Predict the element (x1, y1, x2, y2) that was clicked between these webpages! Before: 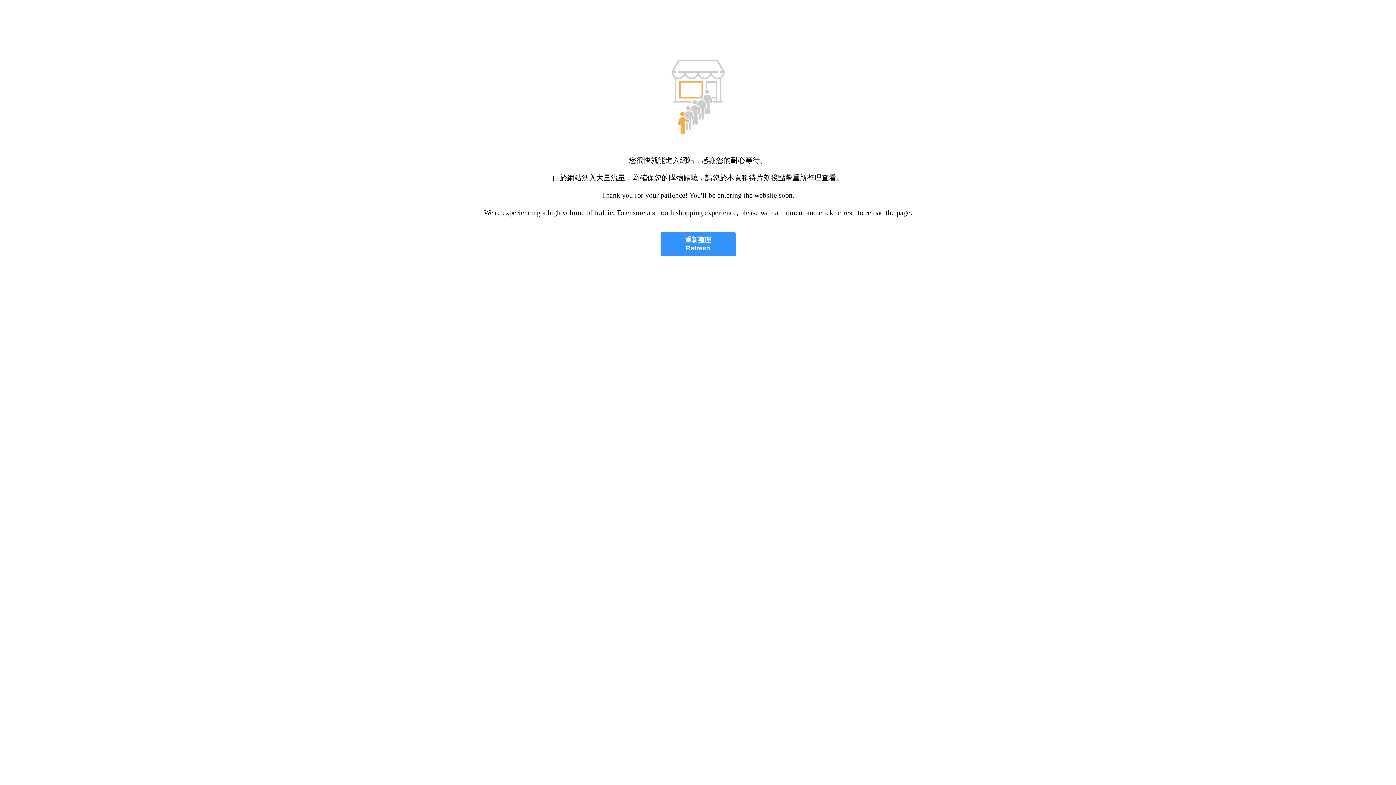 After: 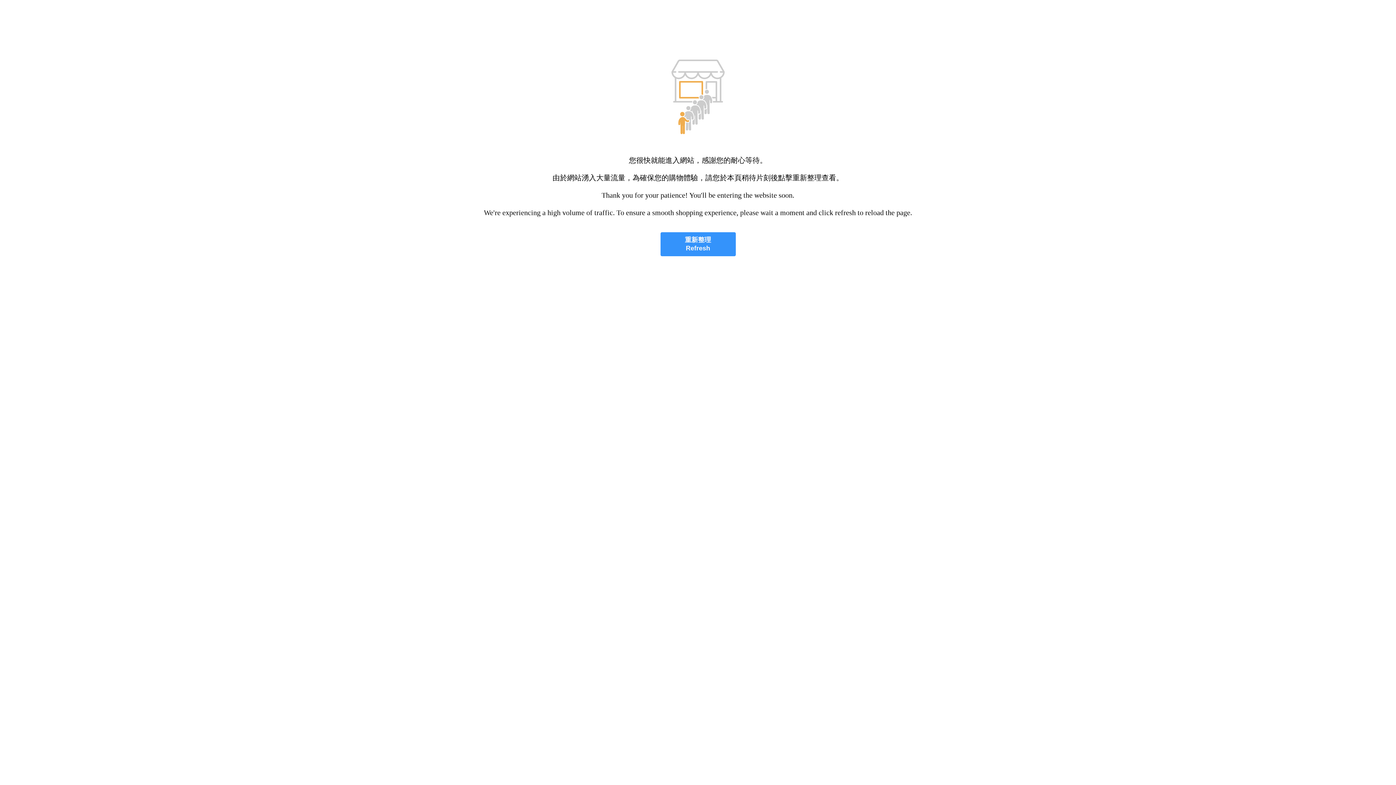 Action: bbox: (660, 232, 735, 256) label: 重新整理
Refresh